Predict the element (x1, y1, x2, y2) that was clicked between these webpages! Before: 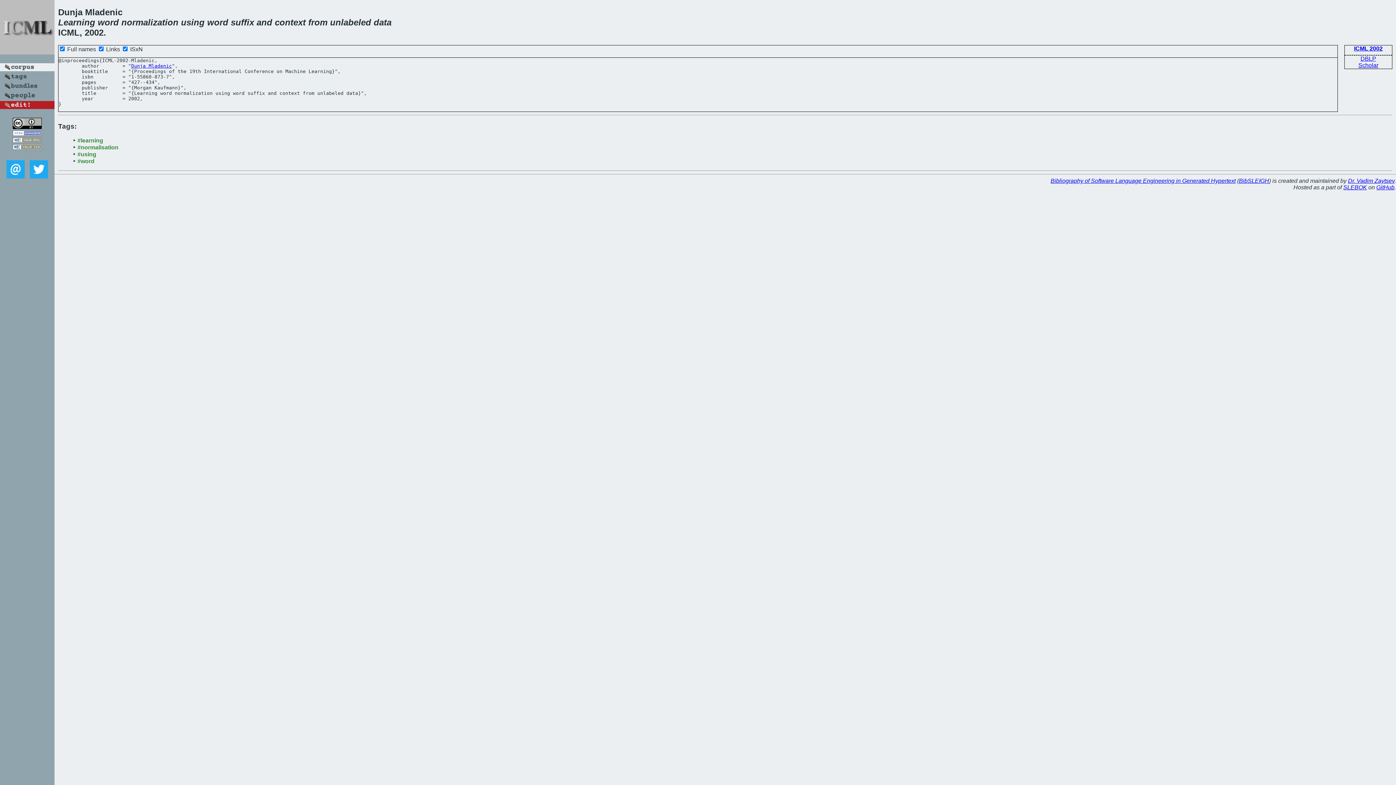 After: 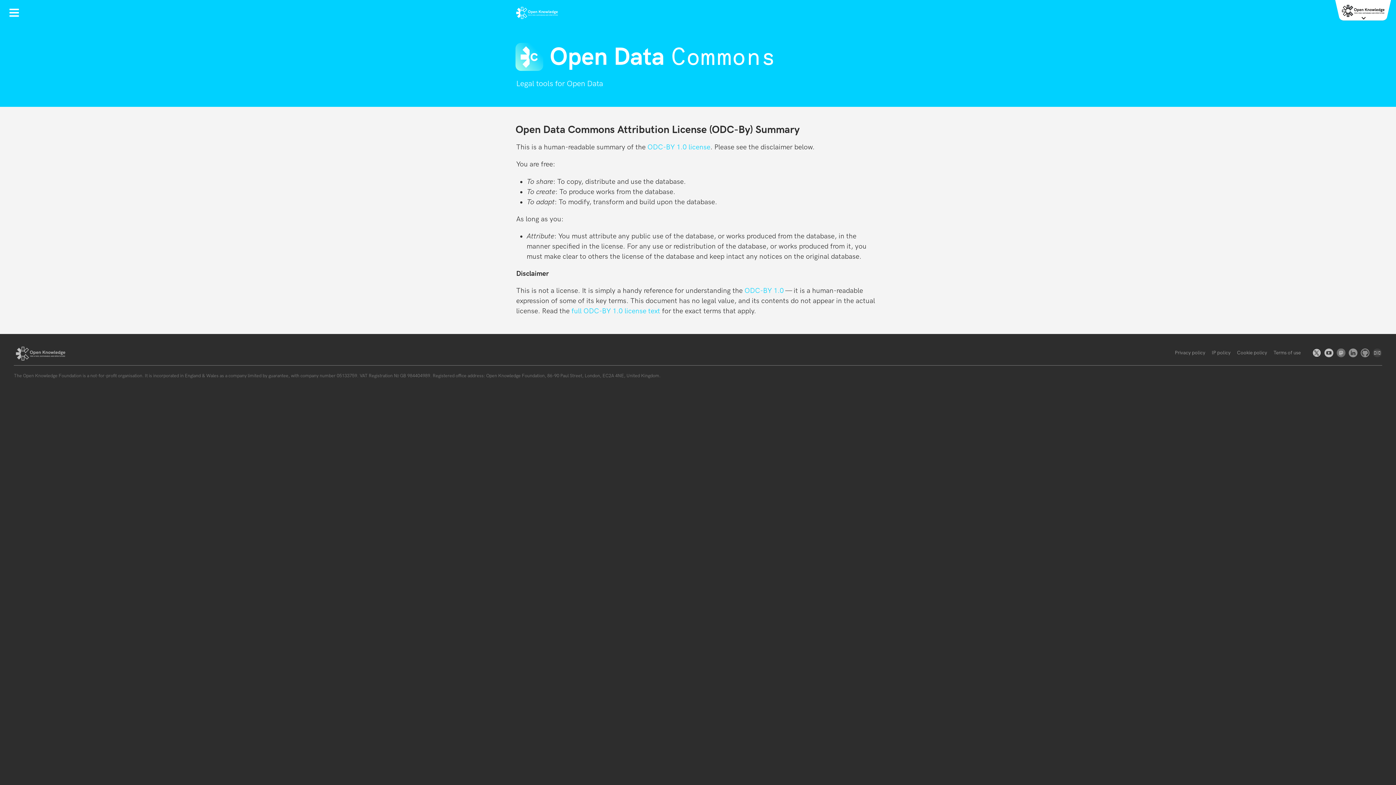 Action: bbox: (12, 130, 41, 137)